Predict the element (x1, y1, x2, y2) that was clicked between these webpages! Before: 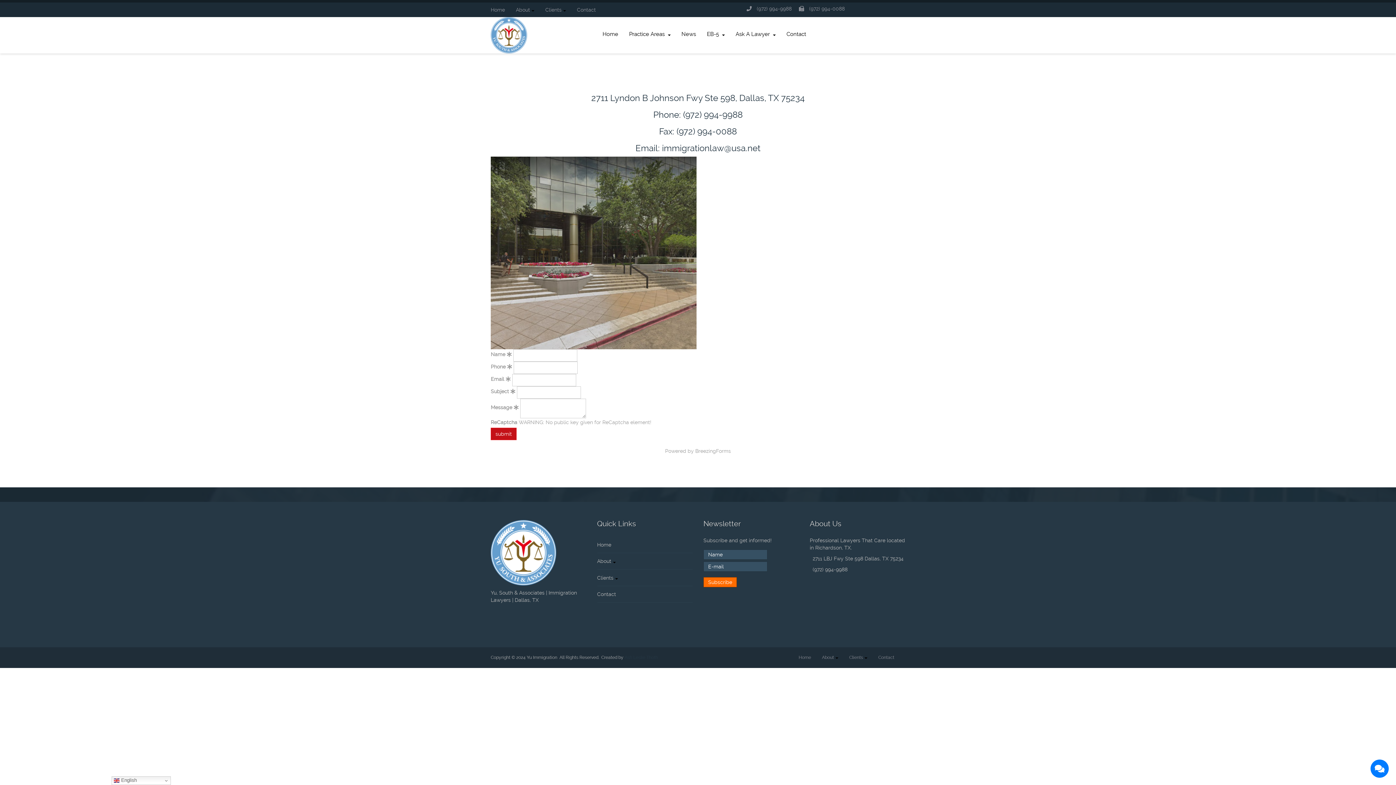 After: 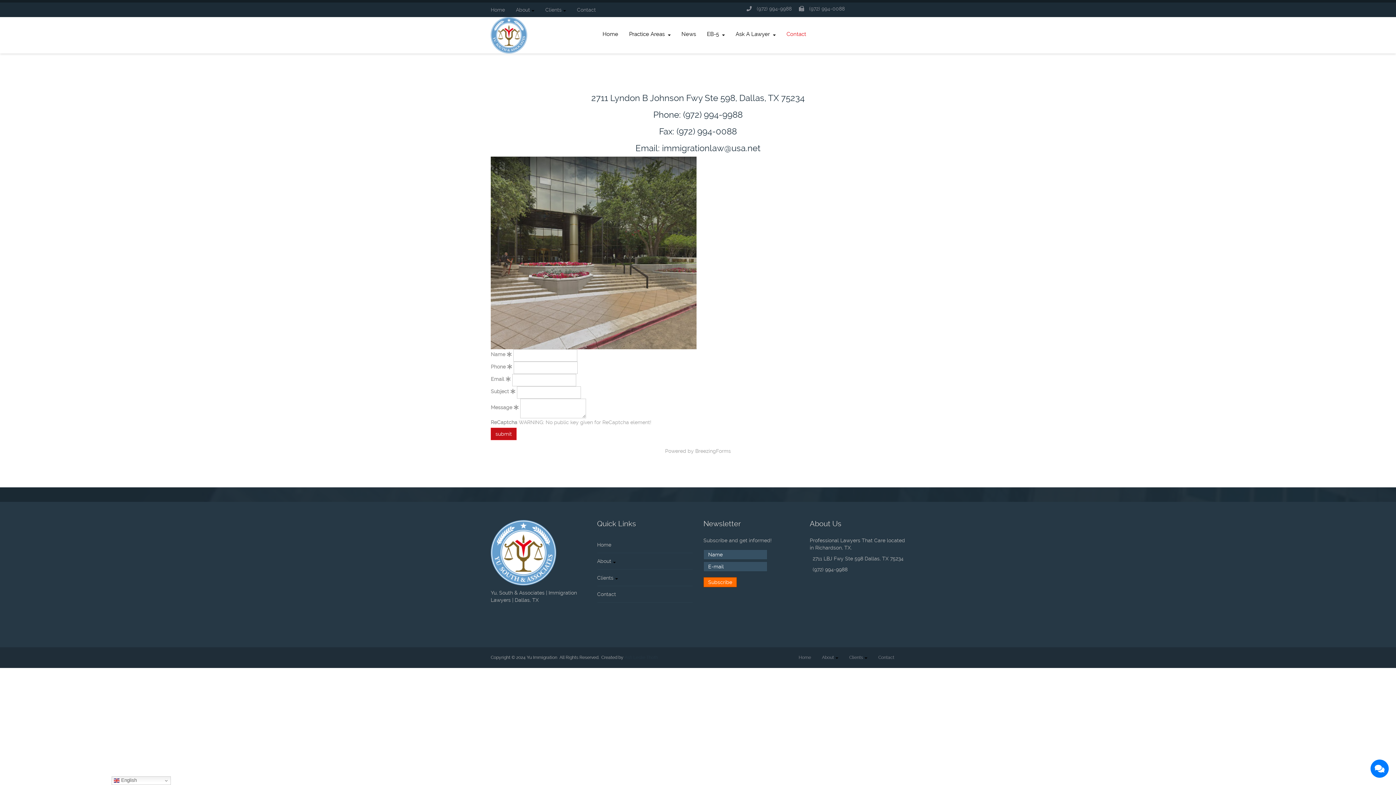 Action: label: Contact bbox: (781, 28, 811, 39)